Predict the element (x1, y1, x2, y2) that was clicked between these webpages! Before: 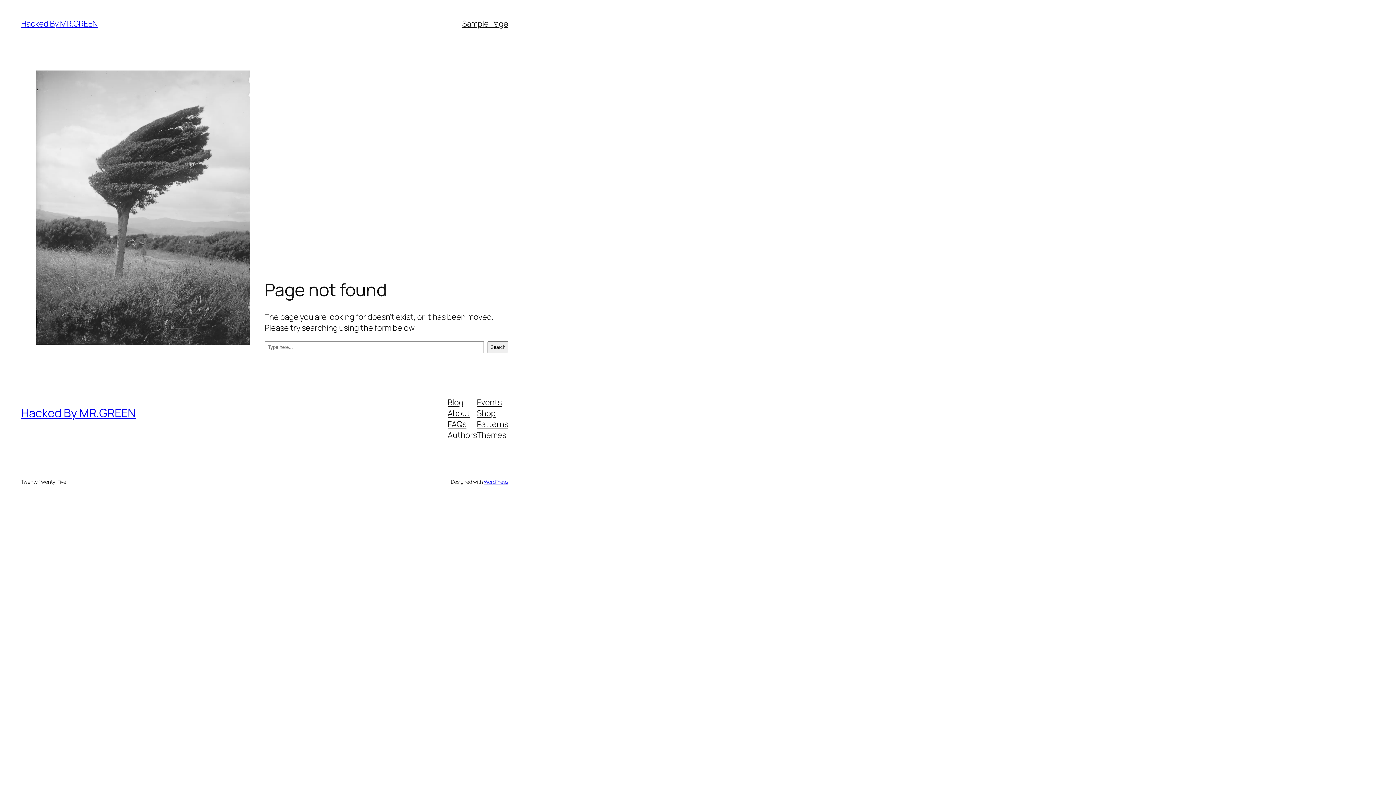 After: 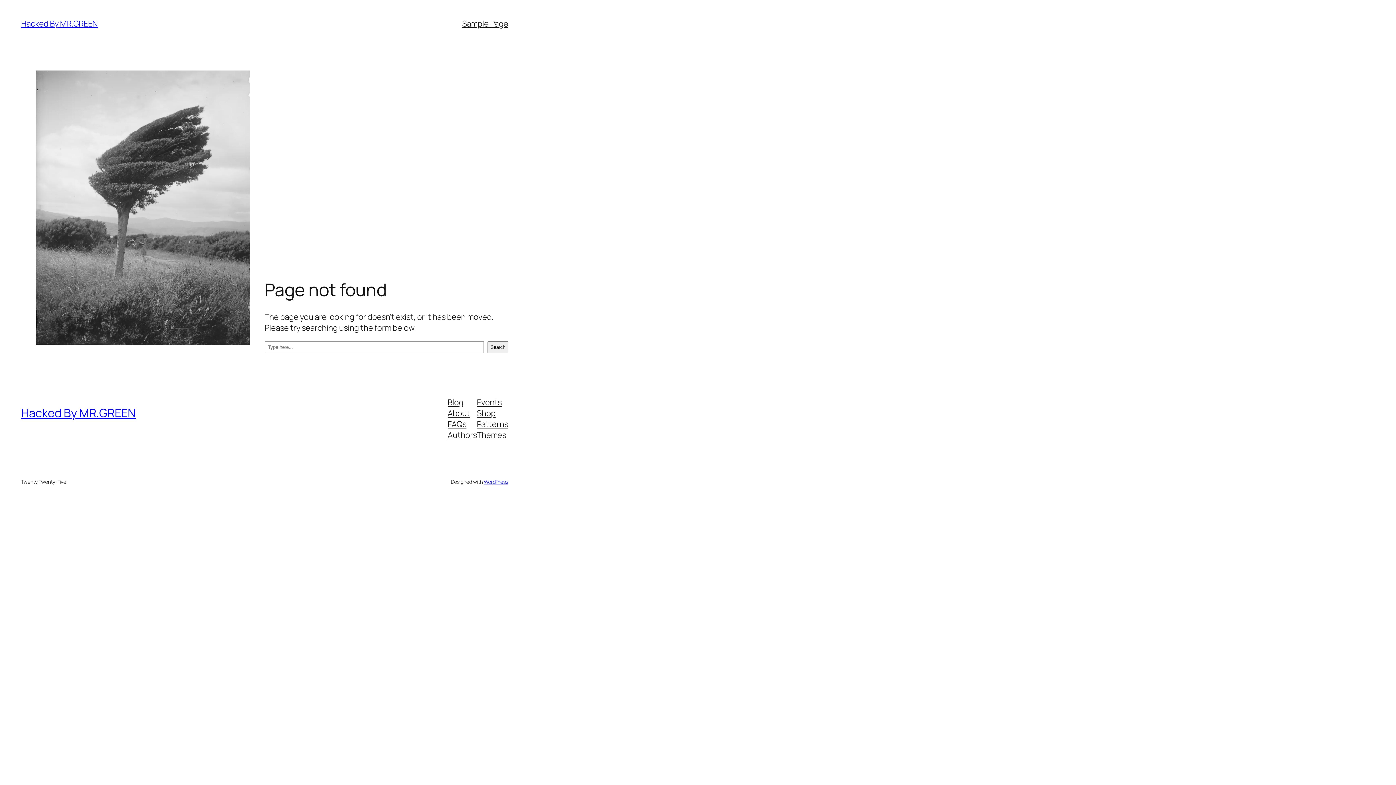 Action: bbox: (447, 407, 470, 418) label: About